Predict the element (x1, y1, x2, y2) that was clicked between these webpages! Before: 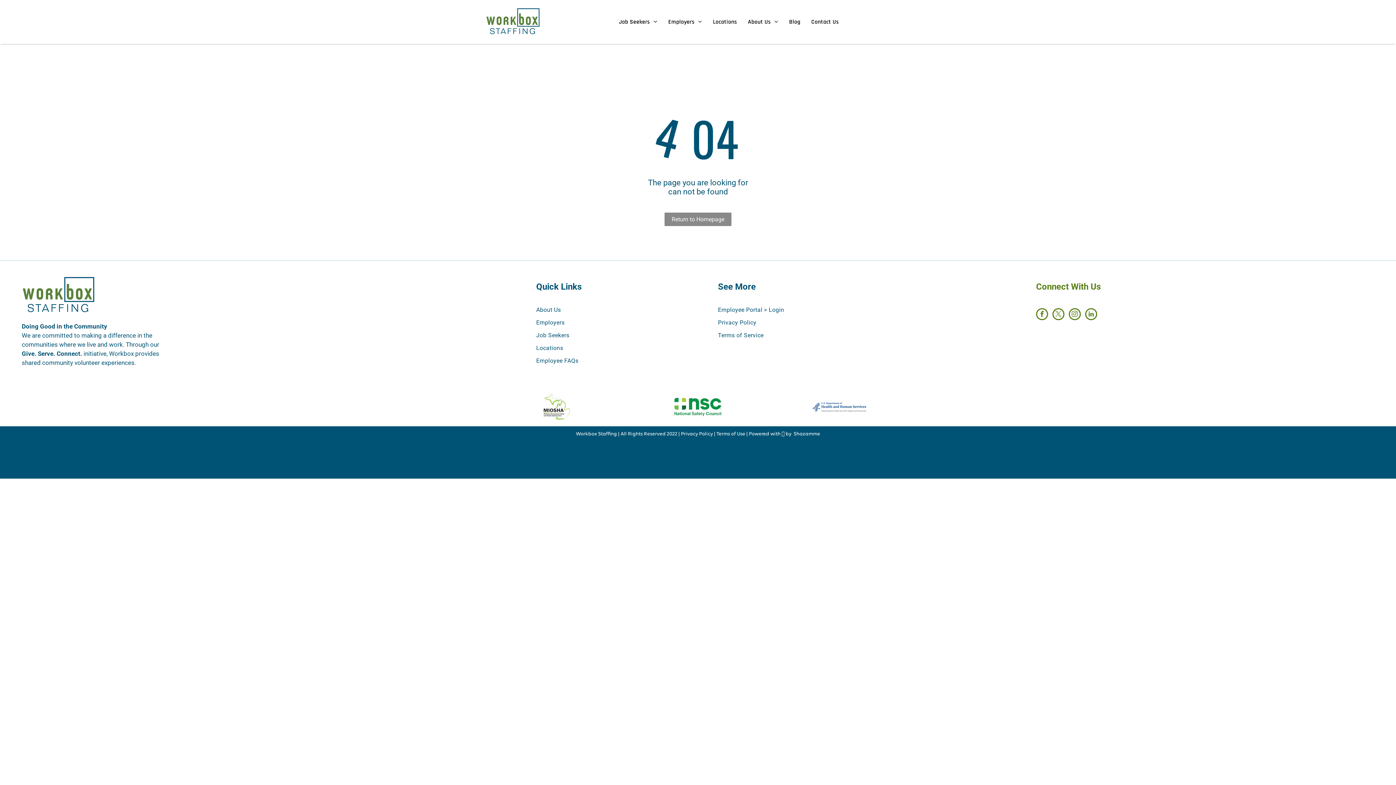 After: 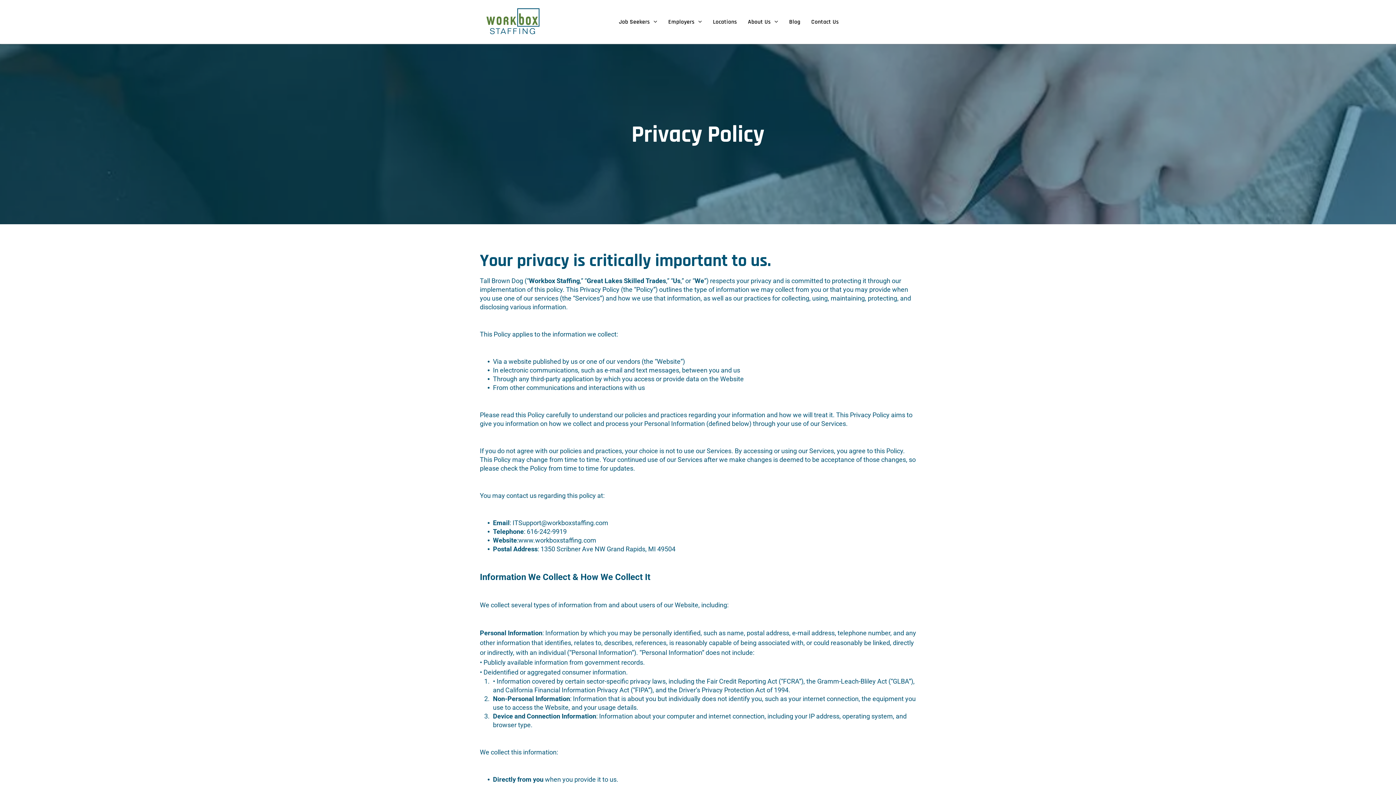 Action: label: Privacy Policy bbox: (718, 316, 798, 329)